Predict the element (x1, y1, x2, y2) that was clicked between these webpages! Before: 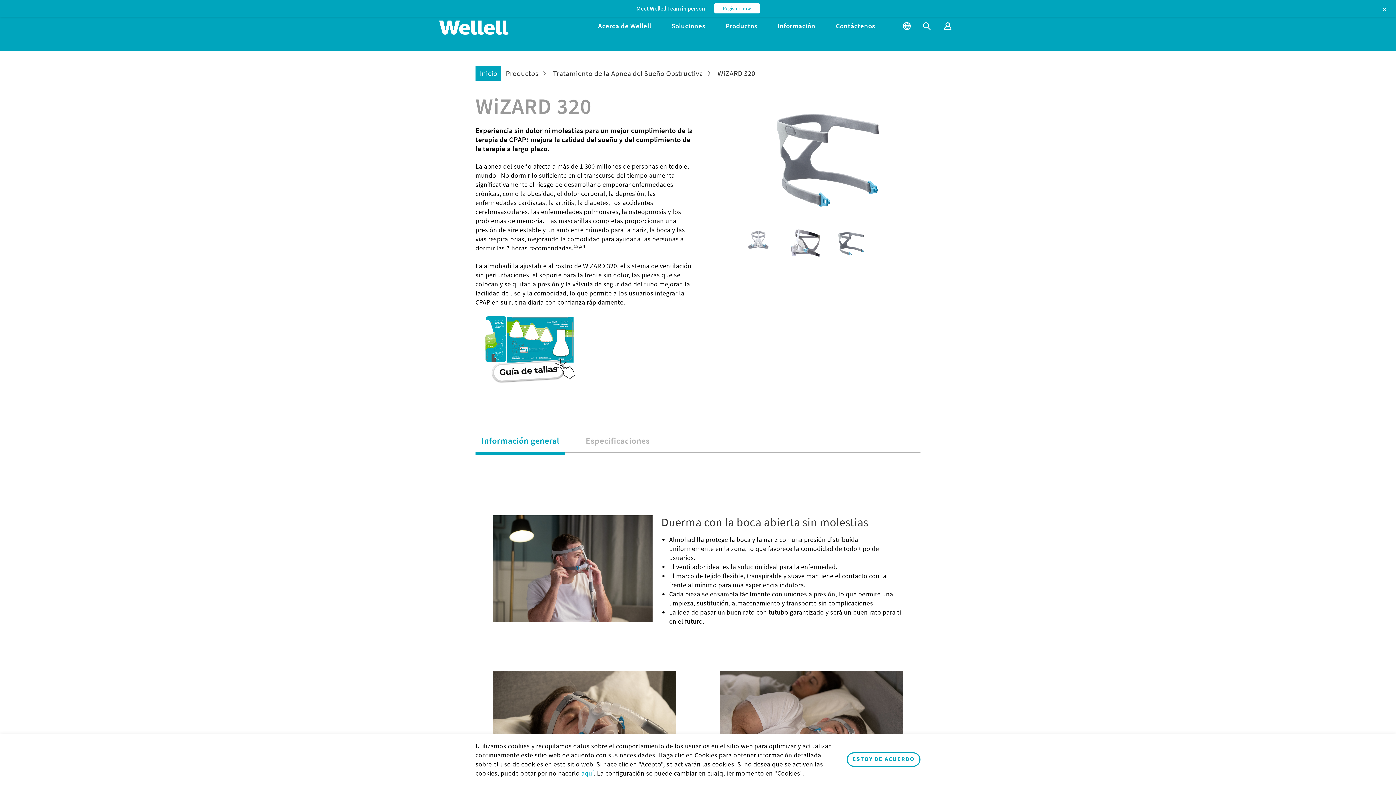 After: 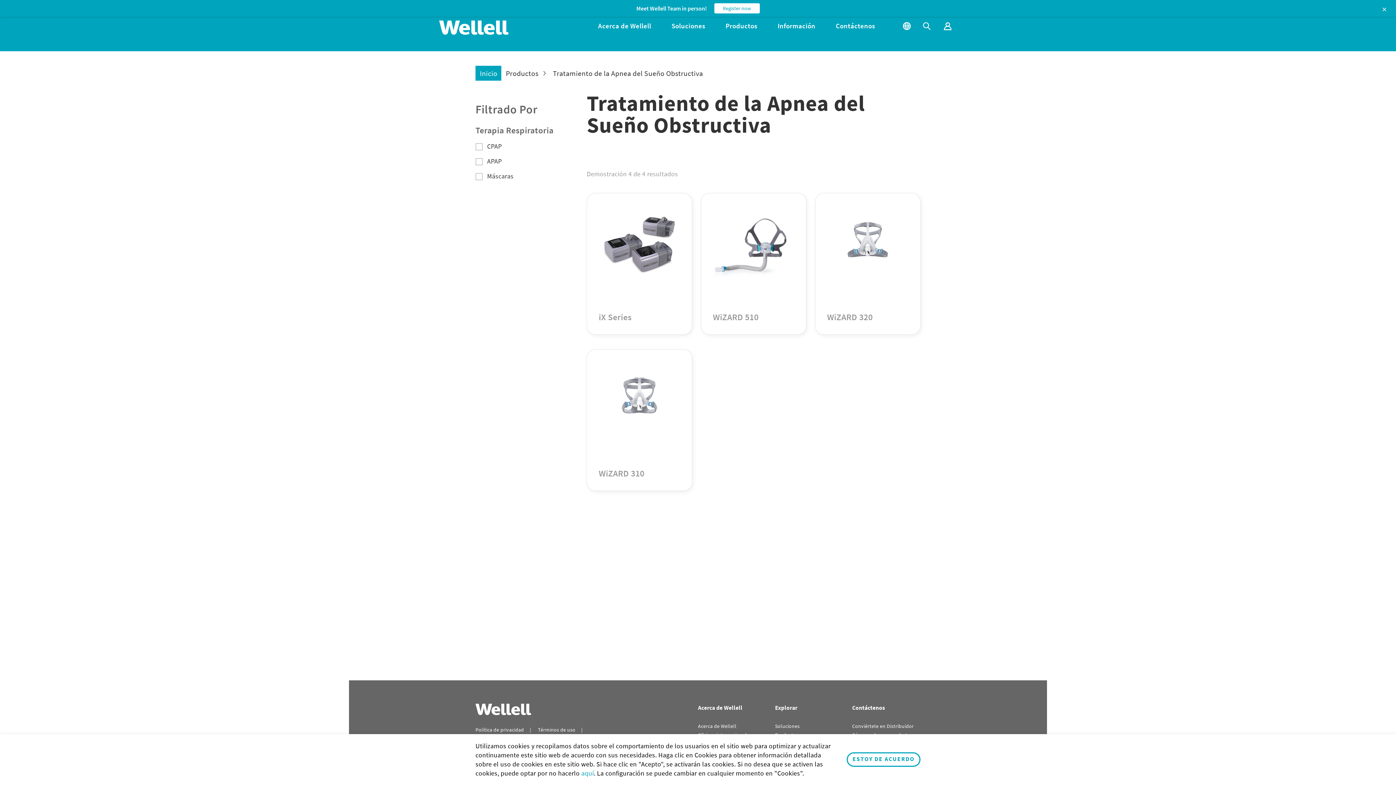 Action: bbox: (550, 65, 706, 80) label: Tratamiento de la Apnea del Sueño Obstructiva